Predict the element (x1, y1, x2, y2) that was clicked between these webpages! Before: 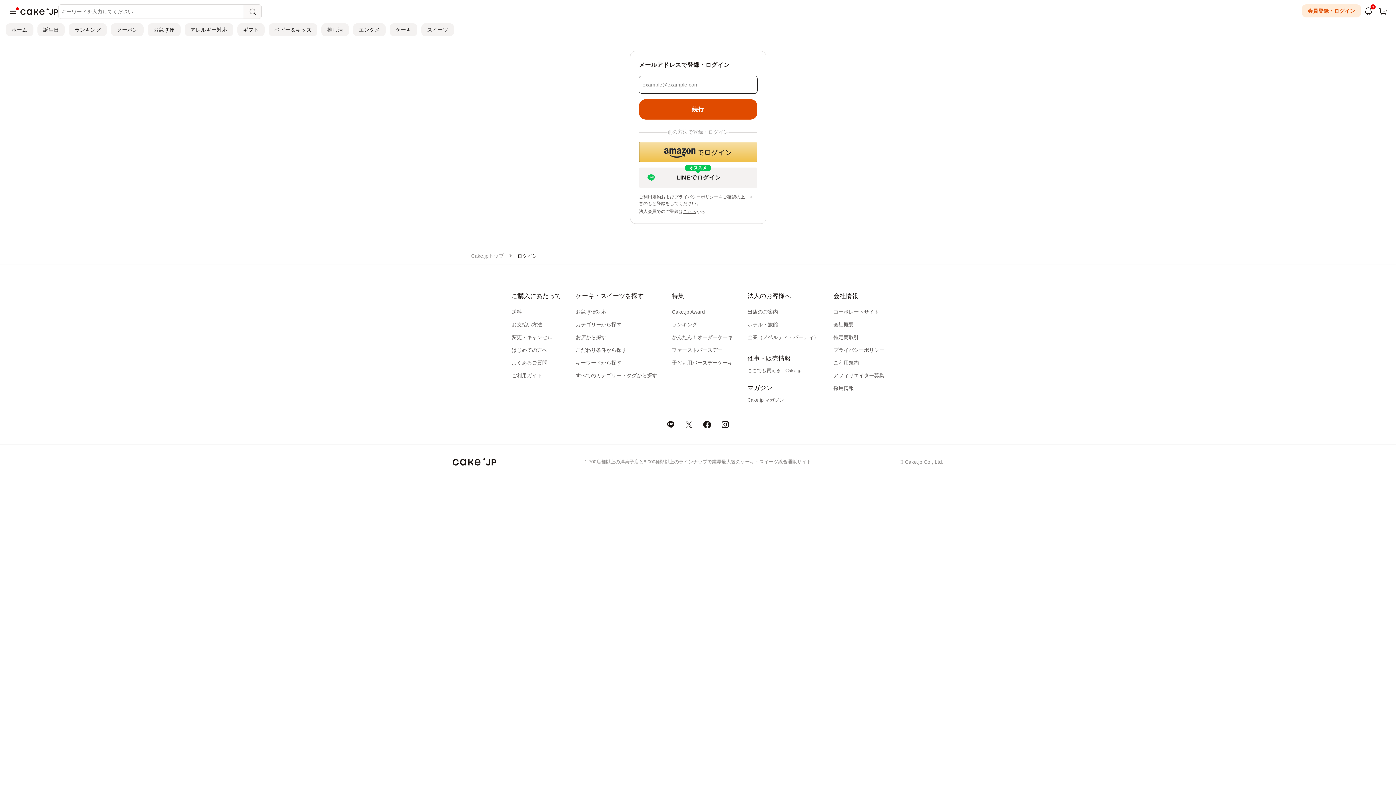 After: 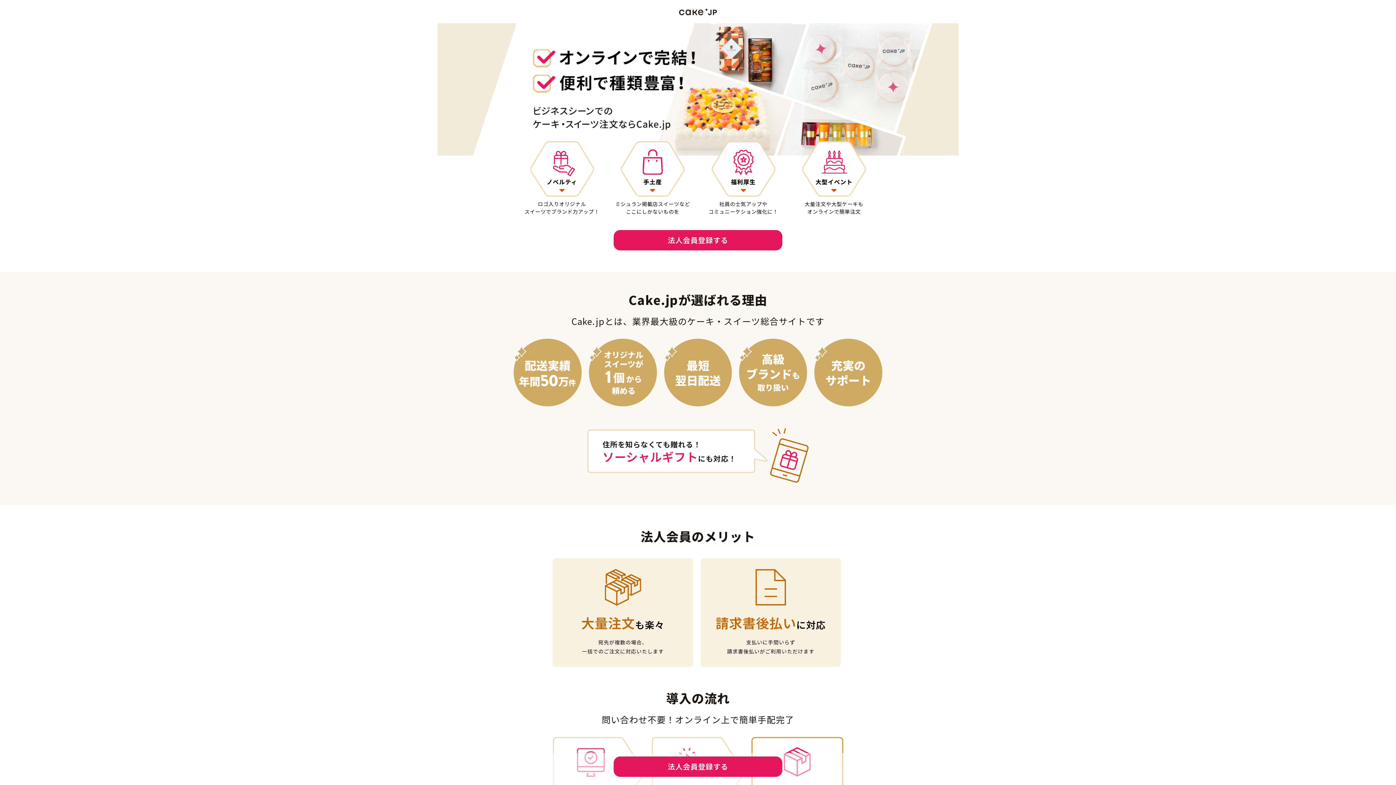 Action: label: 企業（ノベルティ・パーティ） bbox: (747, 334, 819, 340)